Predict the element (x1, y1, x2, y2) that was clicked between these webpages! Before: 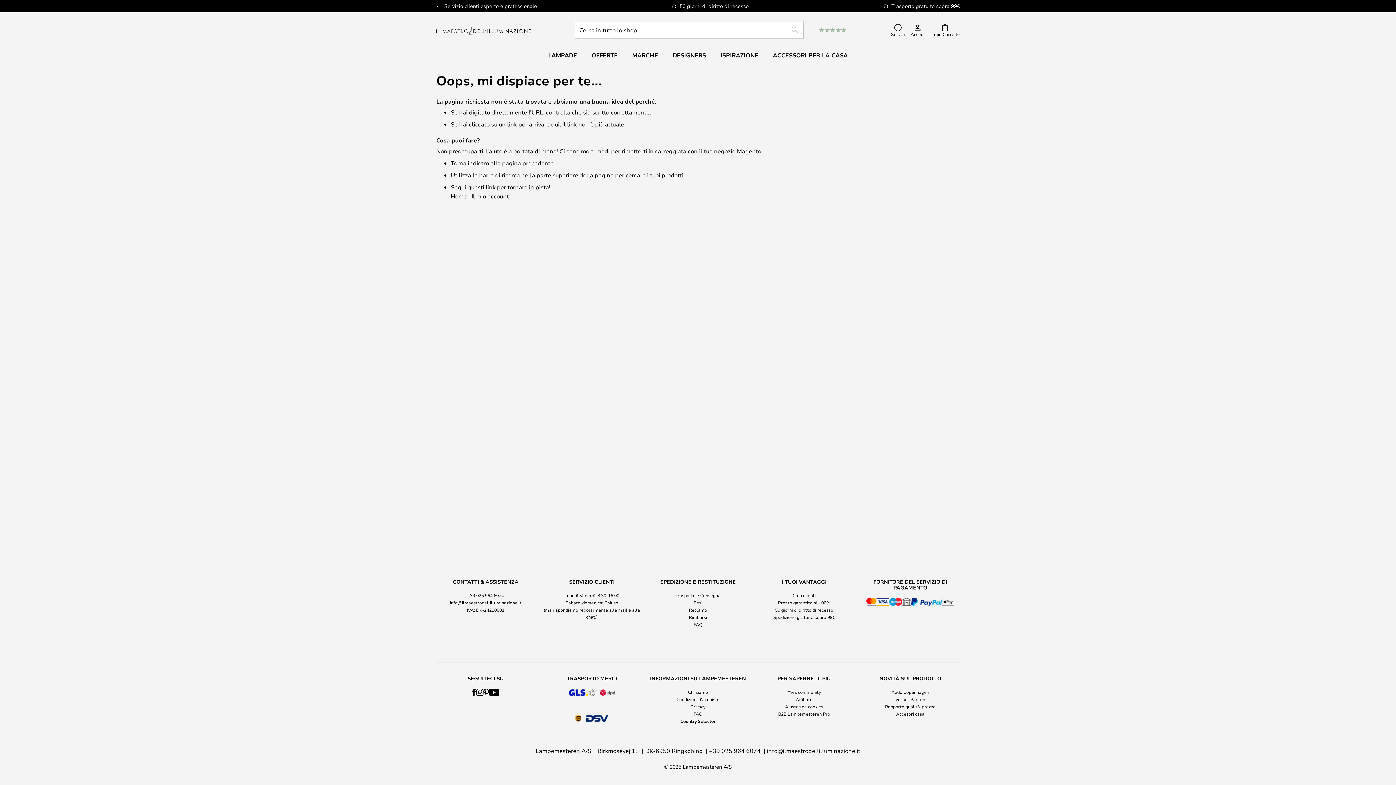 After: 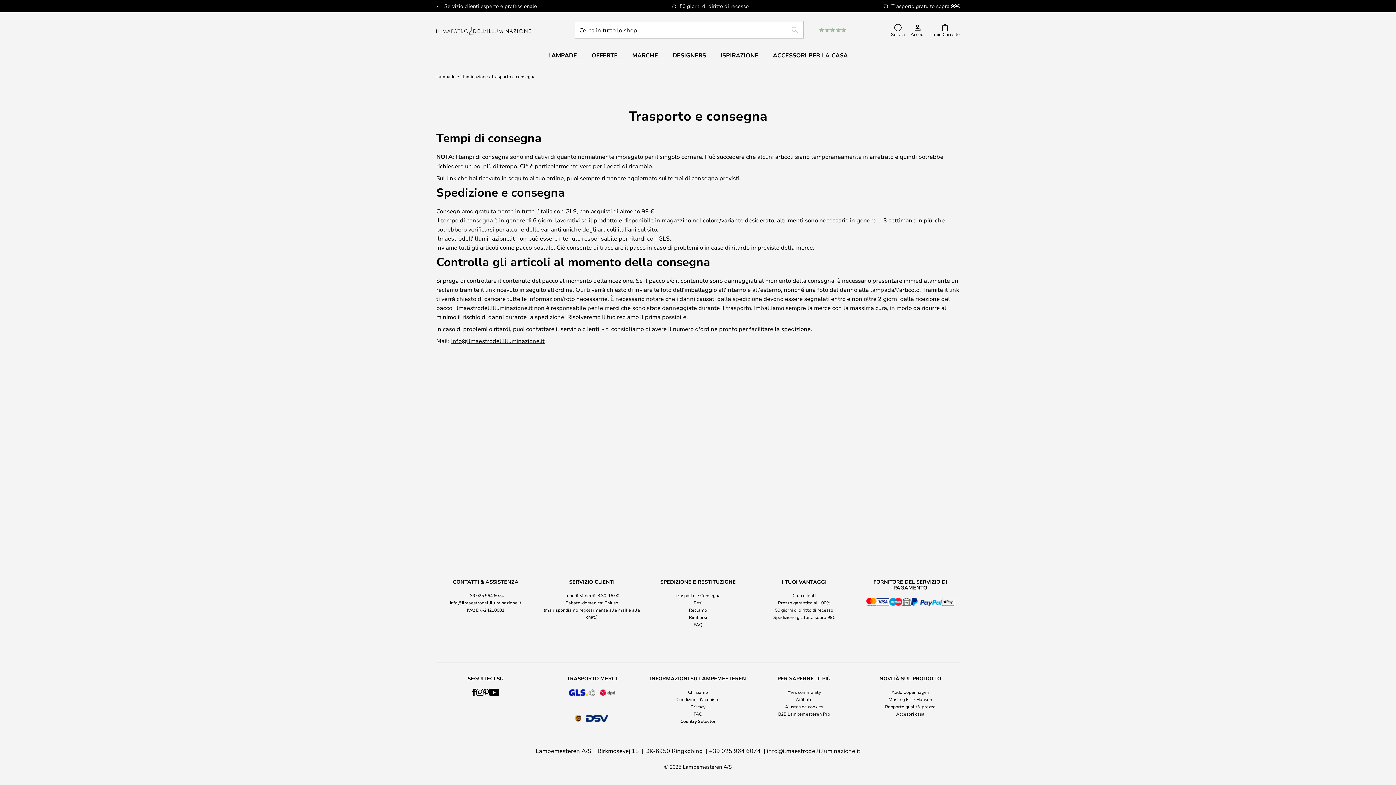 Action: bbox: (675, 592, 720, 598) label: Trasporto e Consegna